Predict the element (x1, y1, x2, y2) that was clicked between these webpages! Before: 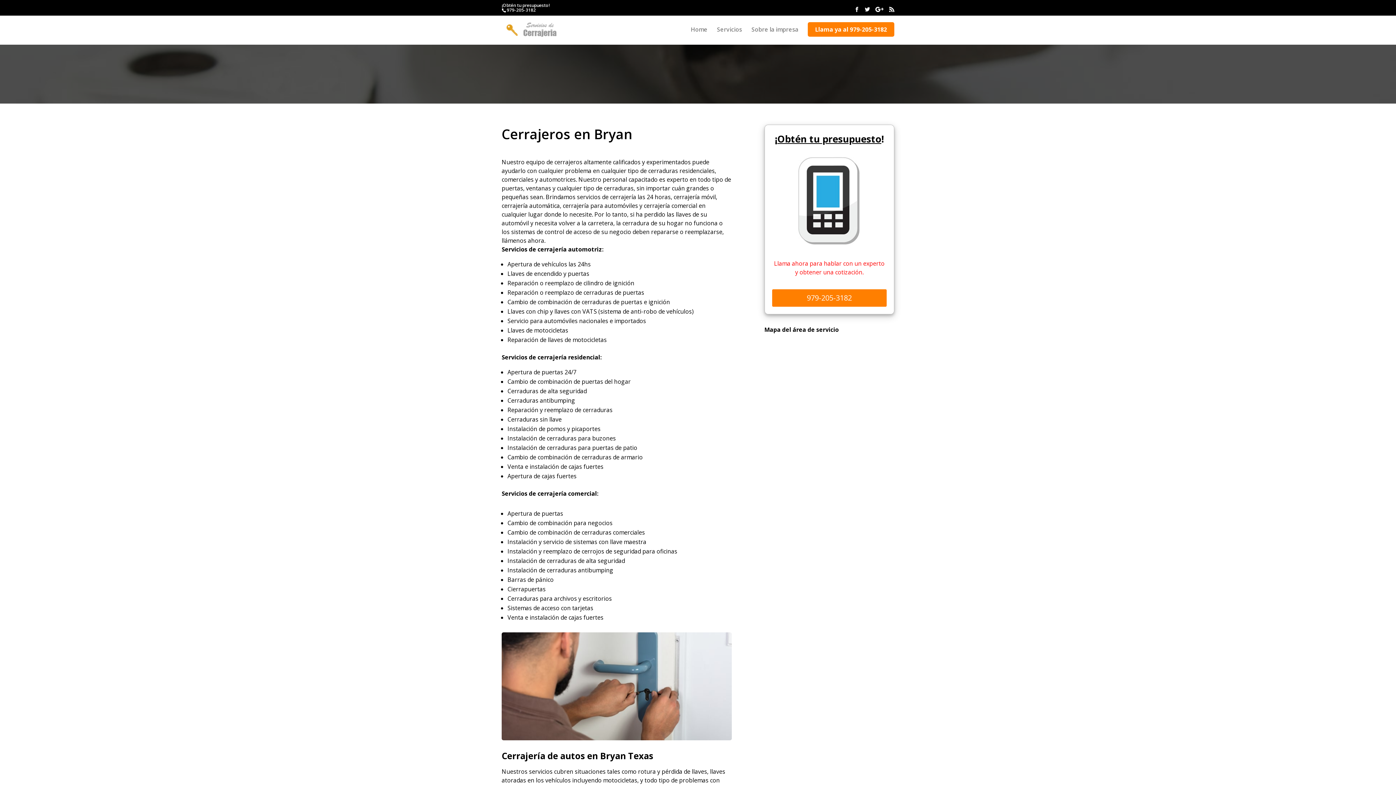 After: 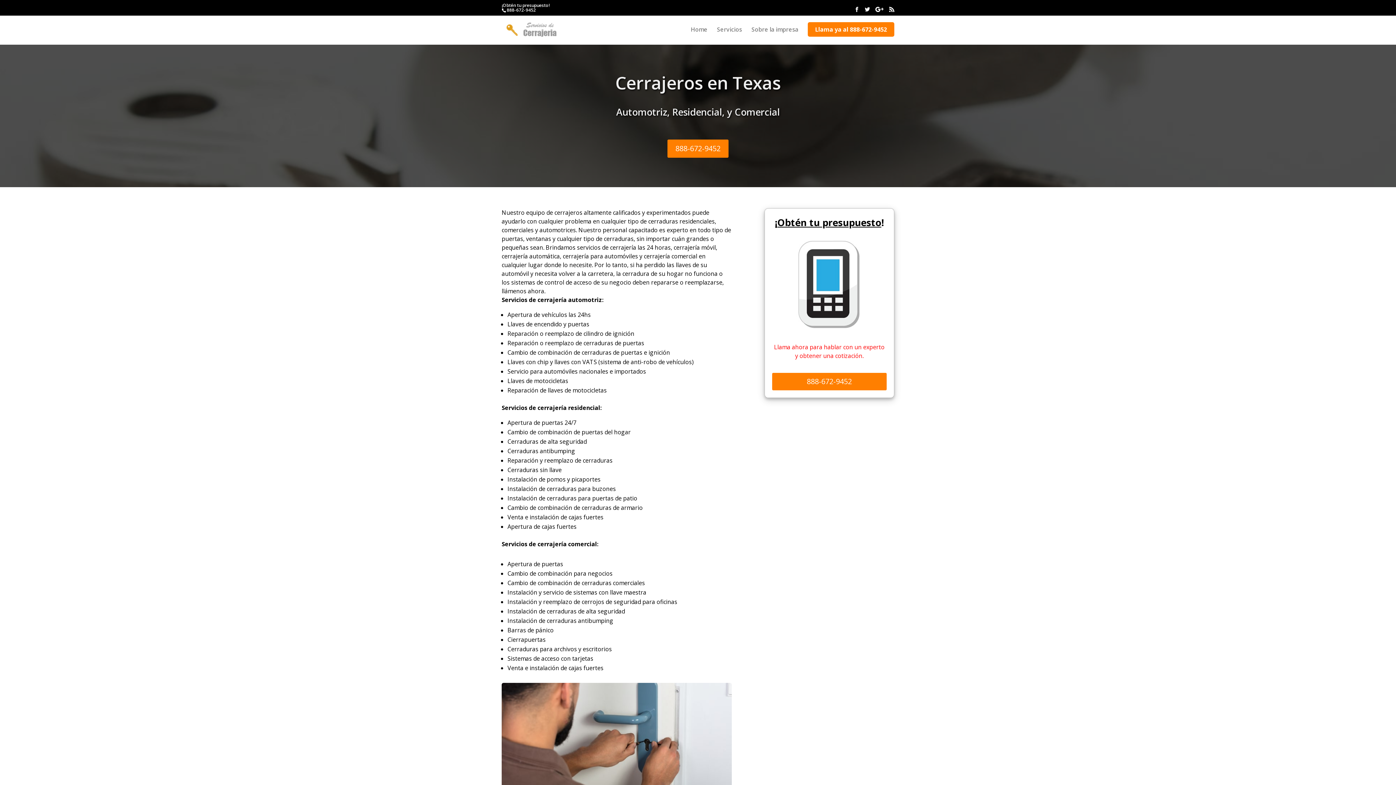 Action: bbox: (503, 25, 565, 33)